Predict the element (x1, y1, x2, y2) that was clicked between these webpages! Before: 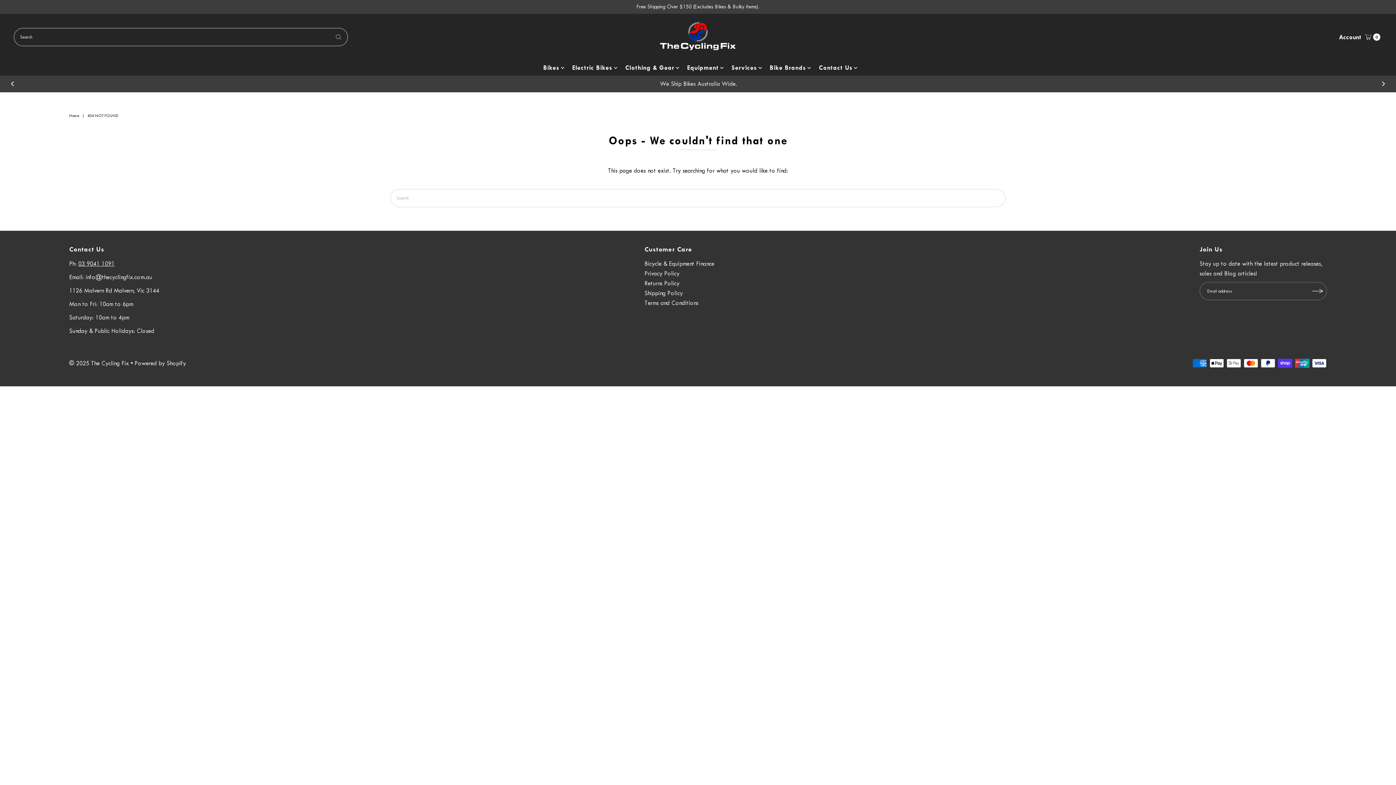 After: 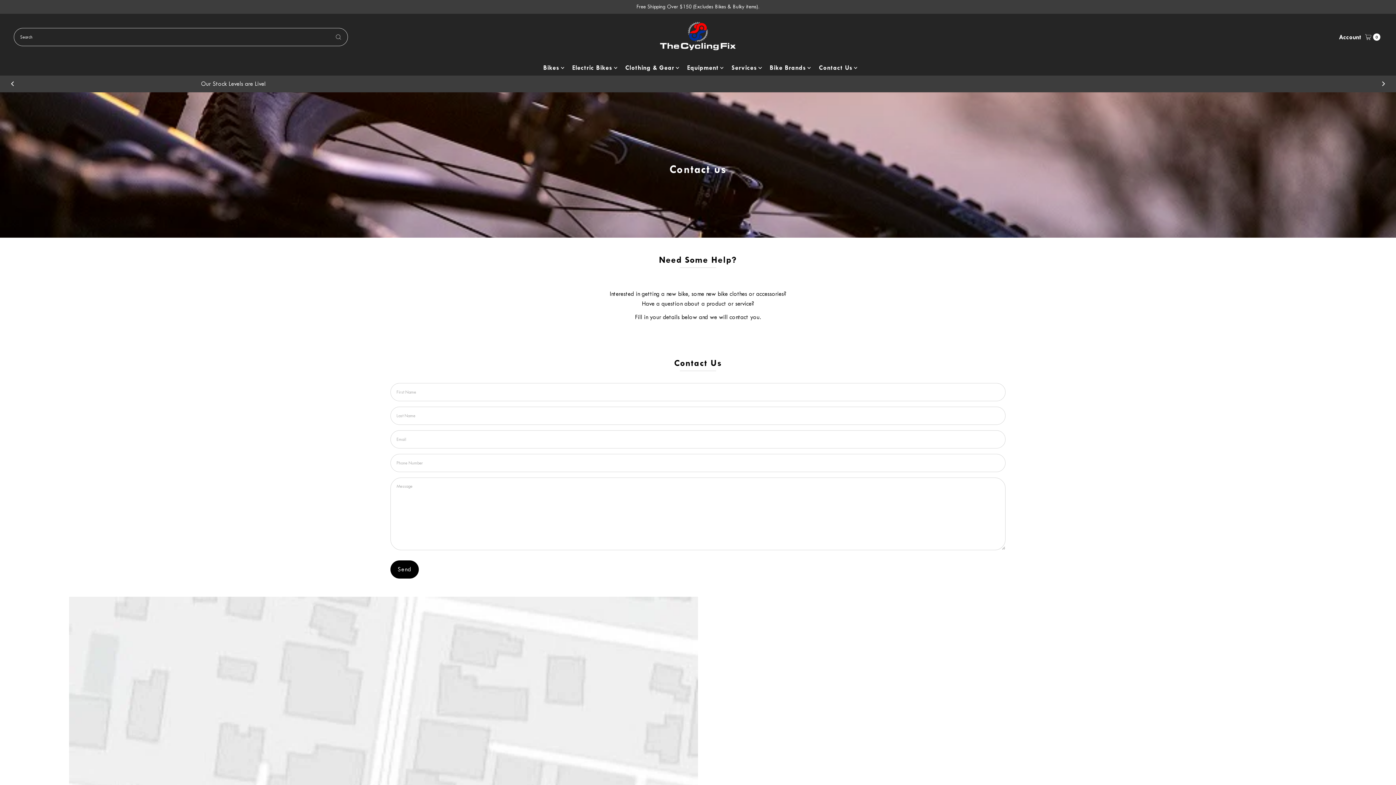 Action: label: Contact Us bbox: (813, 60, 858, 74)